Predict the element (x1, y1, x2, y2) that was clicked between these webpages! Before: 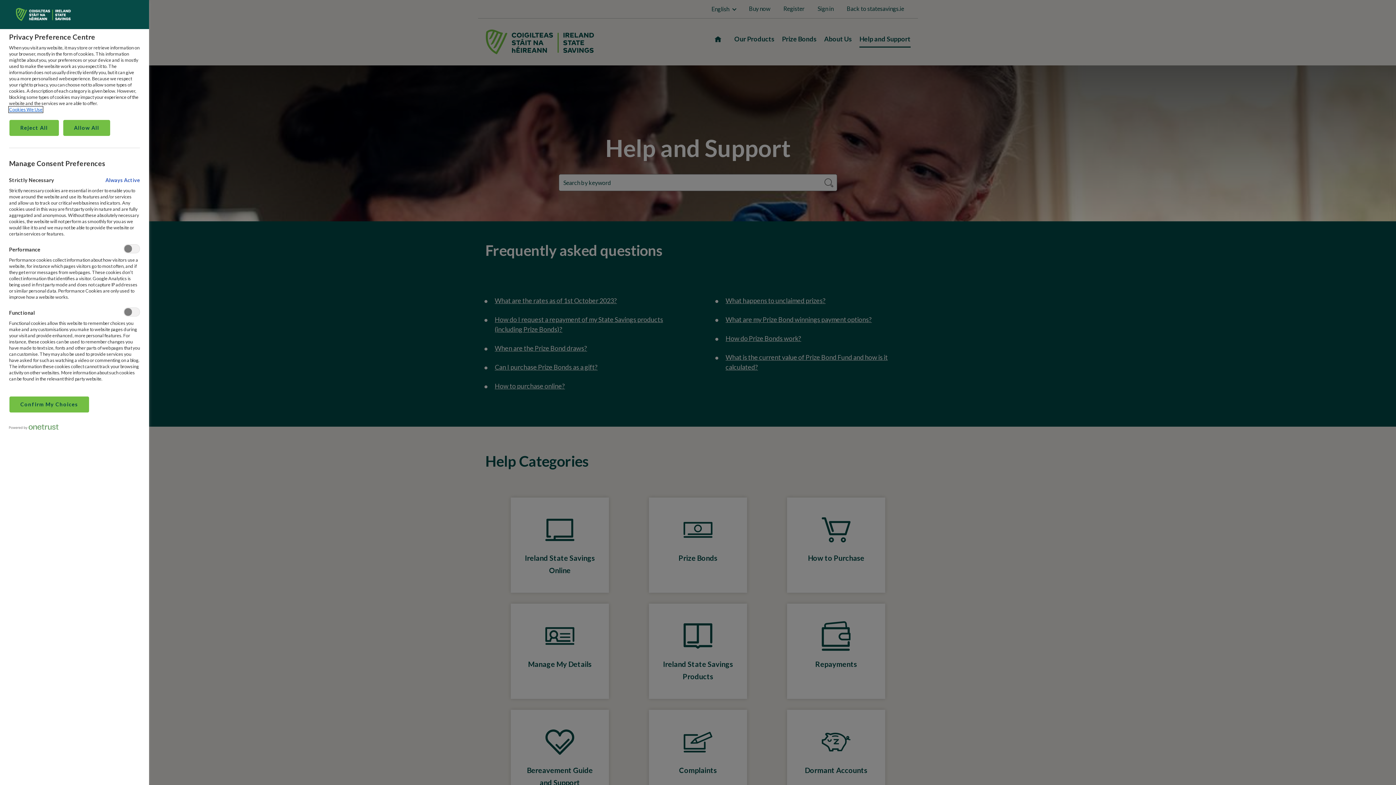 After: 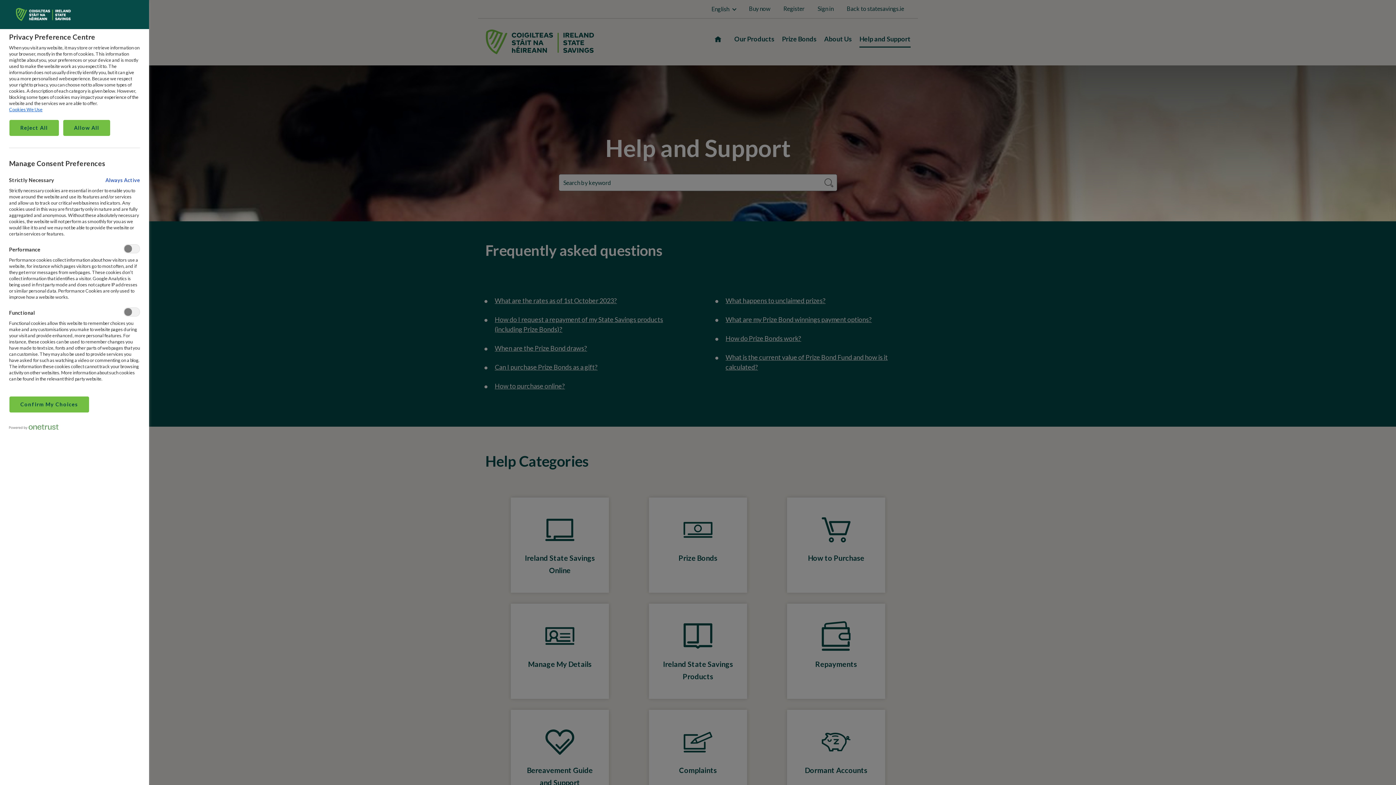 Action: bbox: (0, 760, 32, 785) label: Cookies Settings